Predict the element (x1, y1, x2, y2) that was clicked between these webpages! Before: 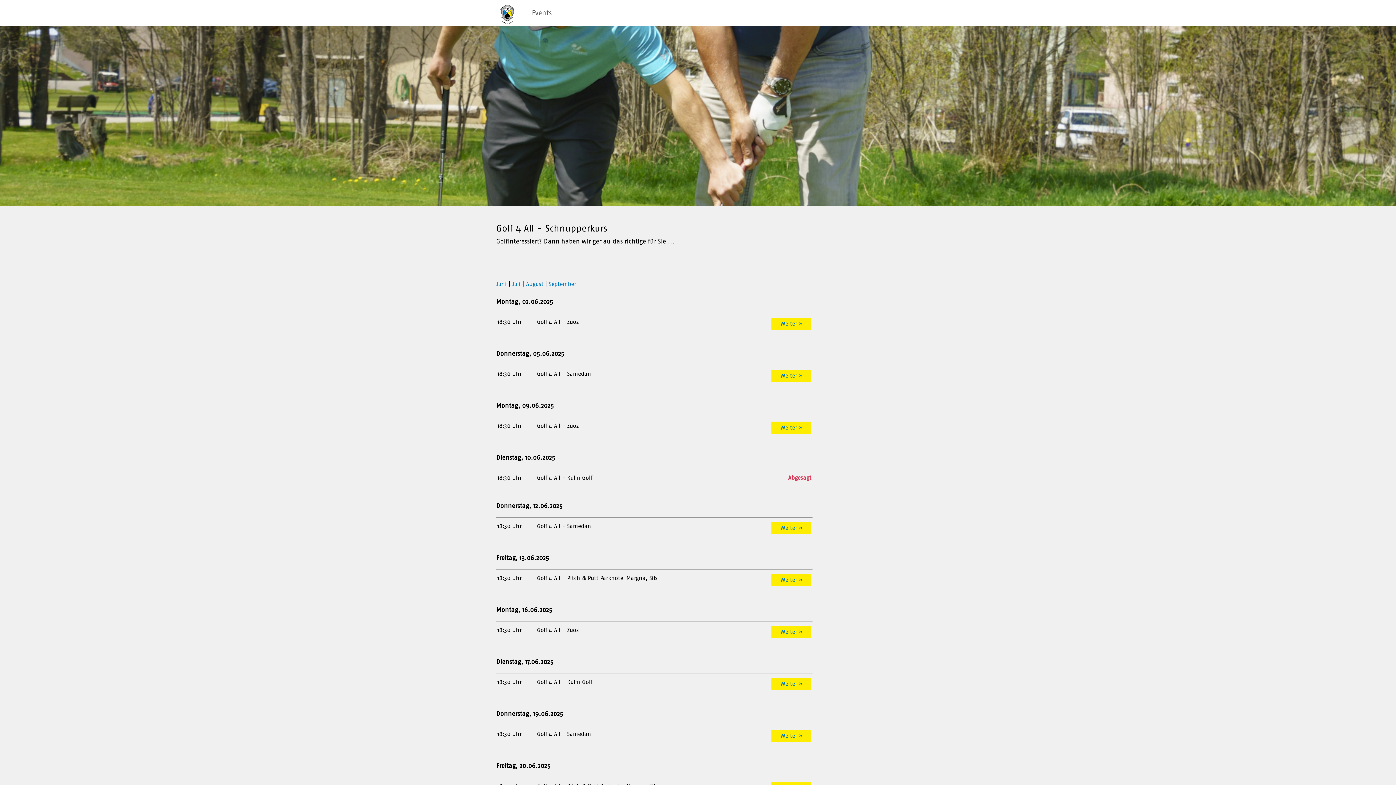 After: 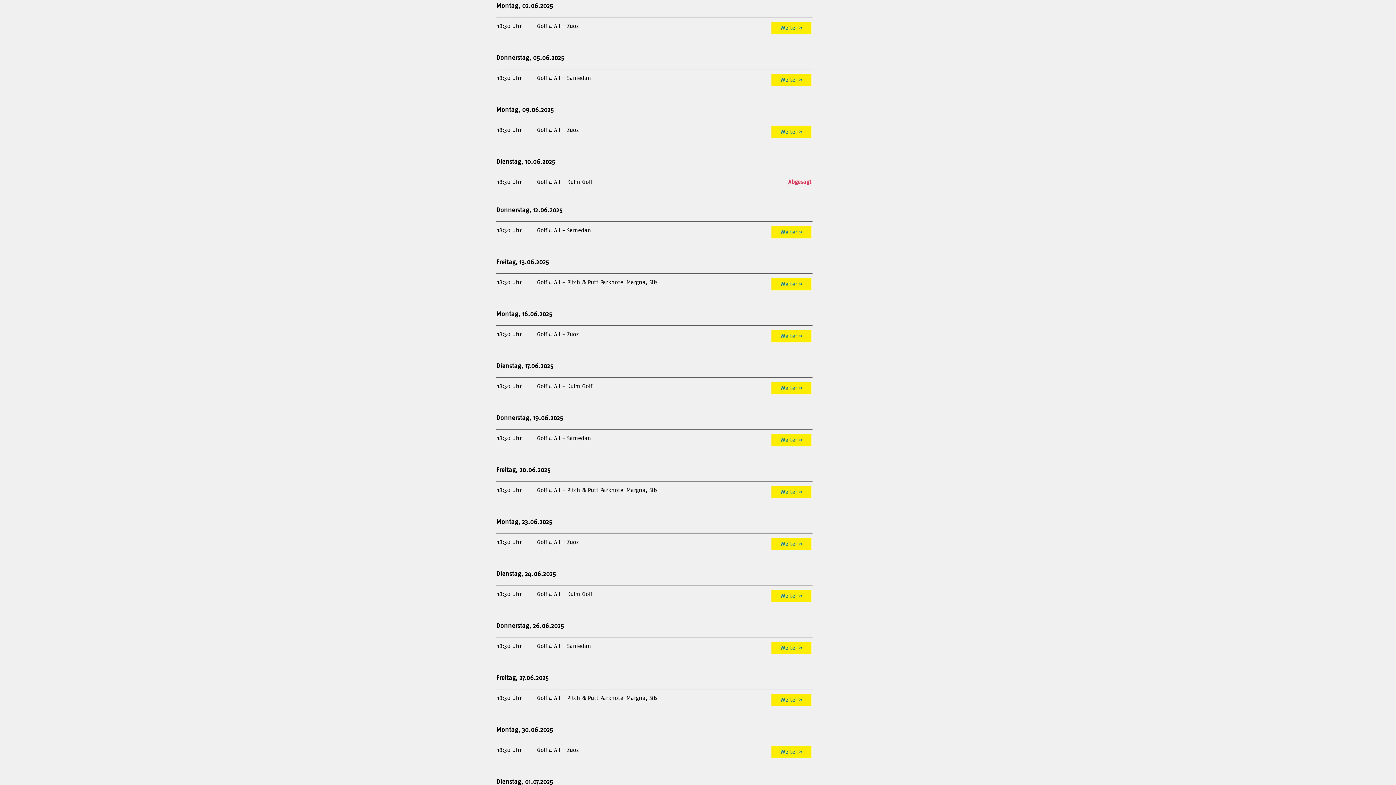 Action: bbox: (496, 280, 506, 287) label: Juni